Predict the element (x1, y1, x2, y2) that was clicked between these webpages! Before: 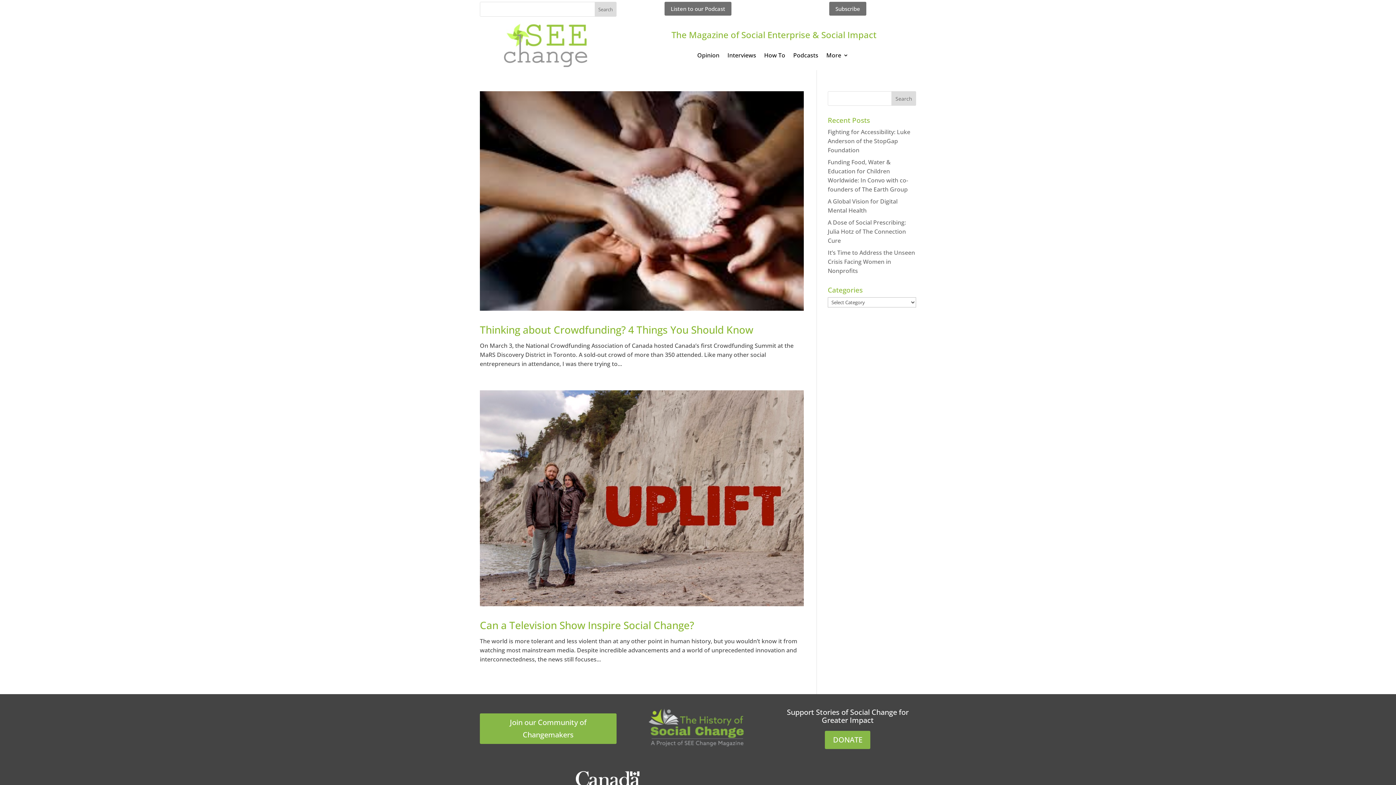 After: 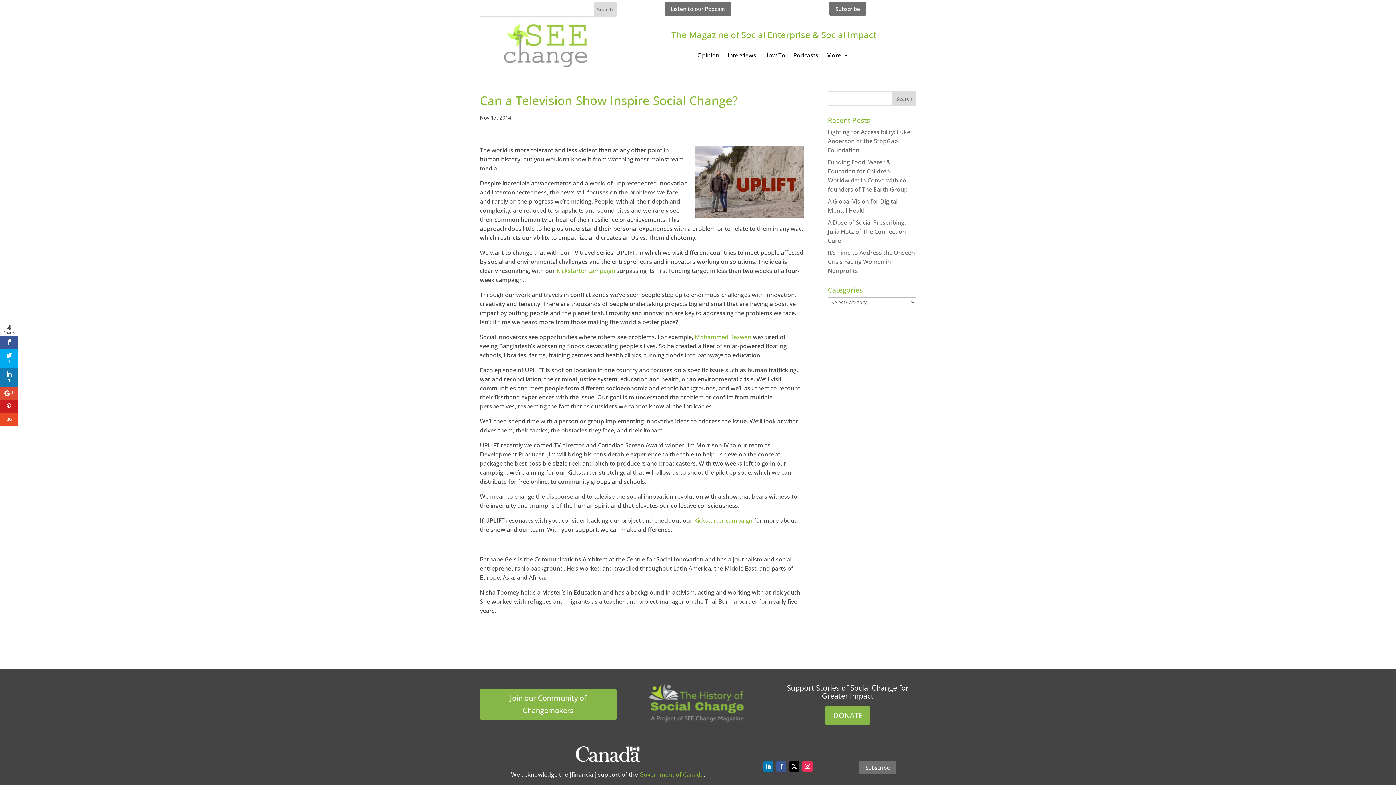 Action: bbox: (480, 618, 694, 632) label: Can a Television Show Inspire Social Change?